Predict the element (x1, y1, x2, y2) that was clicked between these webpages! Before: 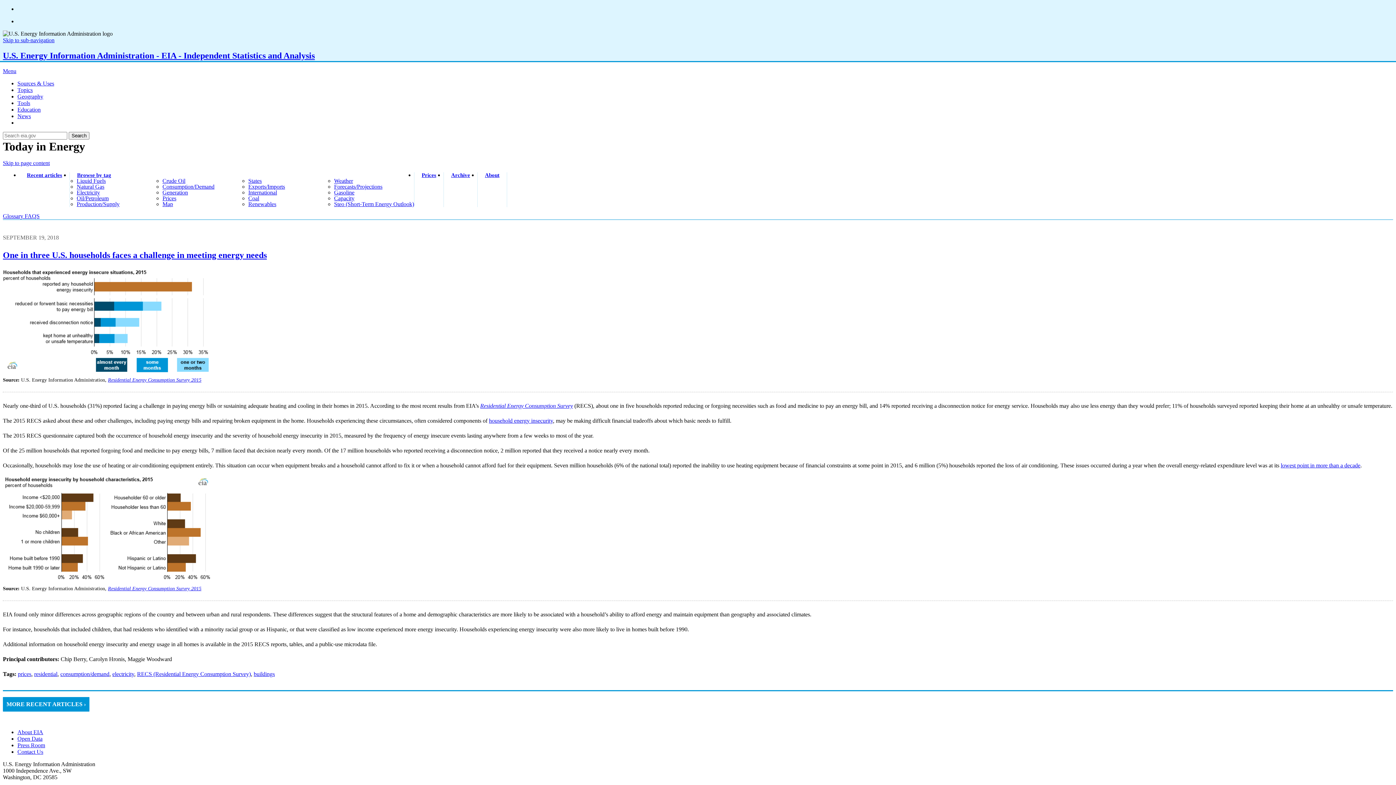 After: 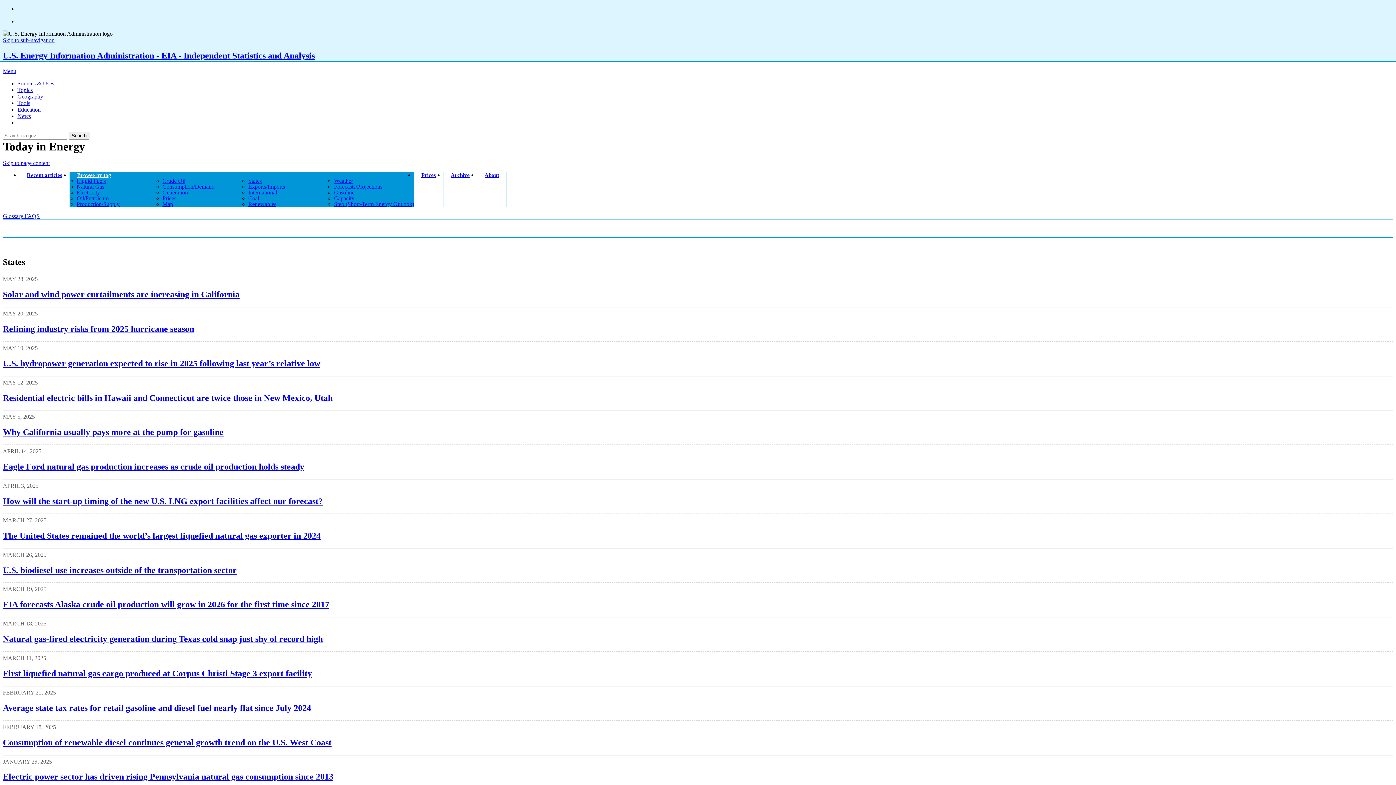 Action: bbox: (248, 177, 261, 184) label: States